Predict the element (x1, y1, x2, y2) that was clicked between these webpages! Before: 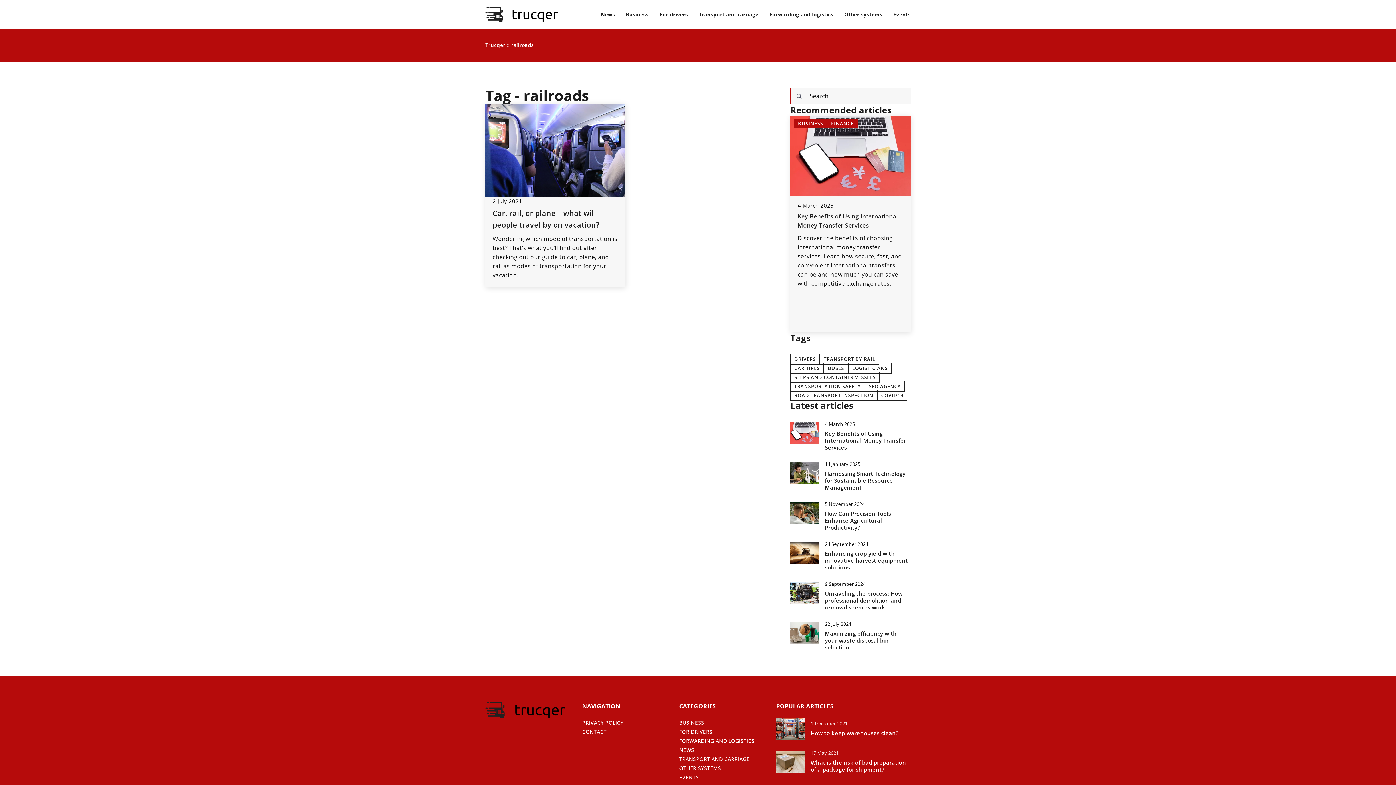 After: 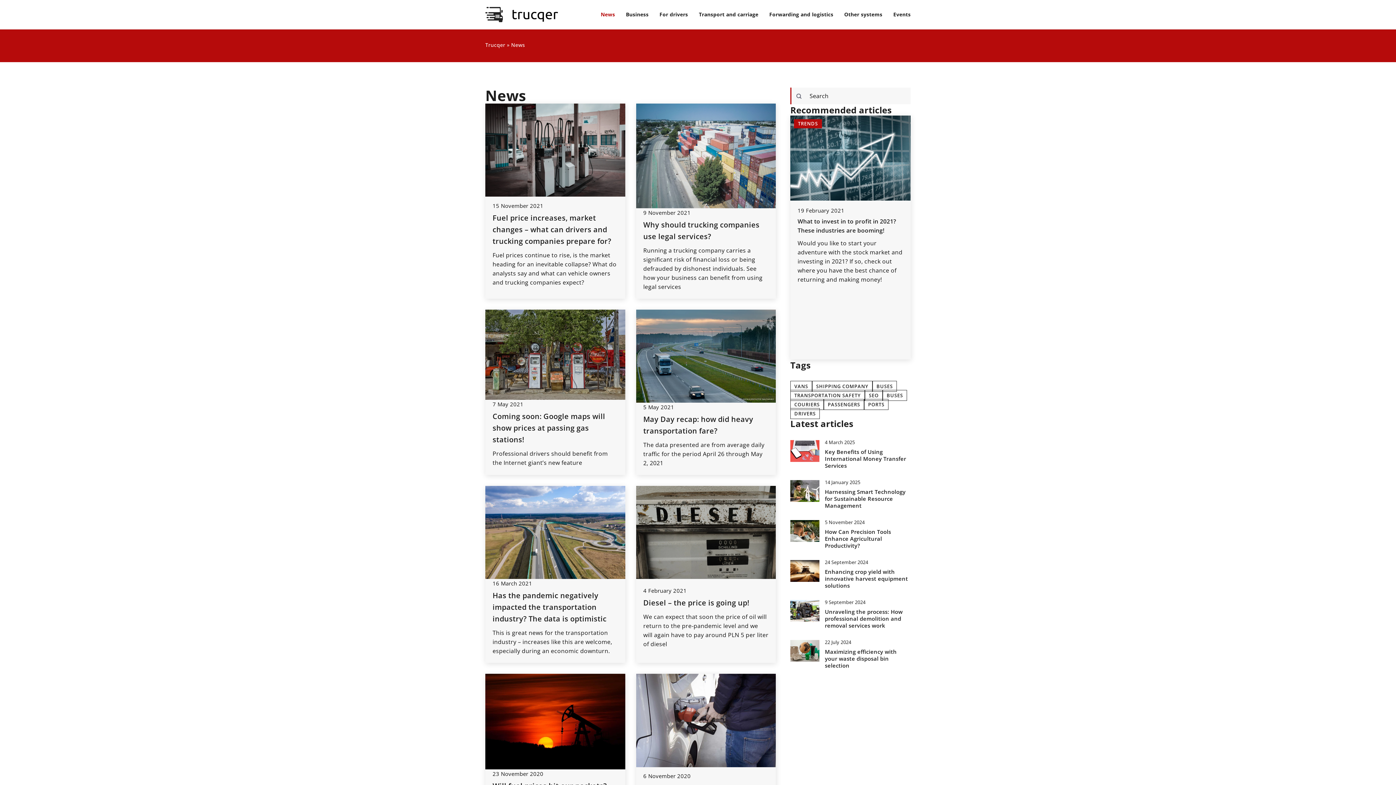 Action: bbox: (600, 9, 615, 20) label: News